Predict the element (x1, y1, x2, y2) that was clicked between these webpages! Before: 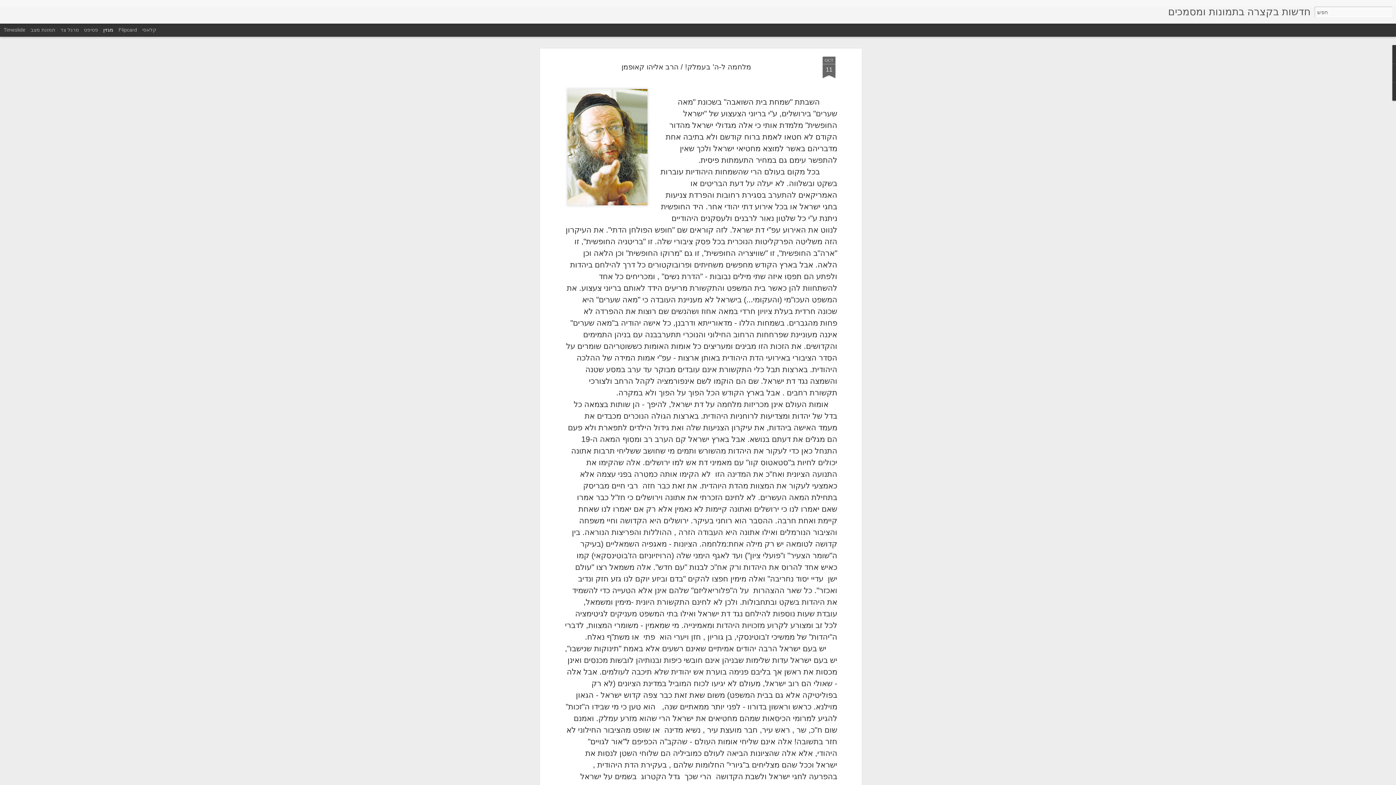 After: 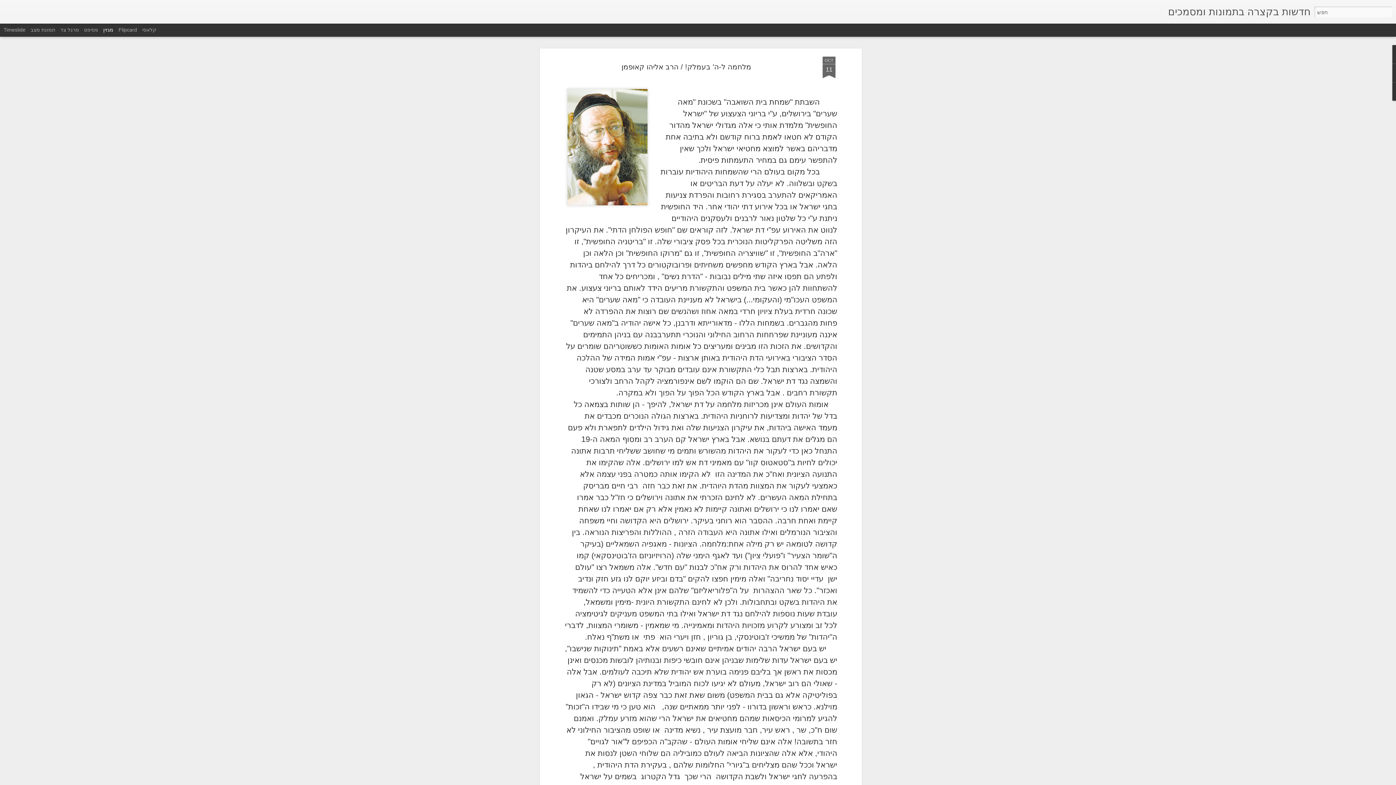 Action: bbox: (103, 26, 113, 32) label: מגזין